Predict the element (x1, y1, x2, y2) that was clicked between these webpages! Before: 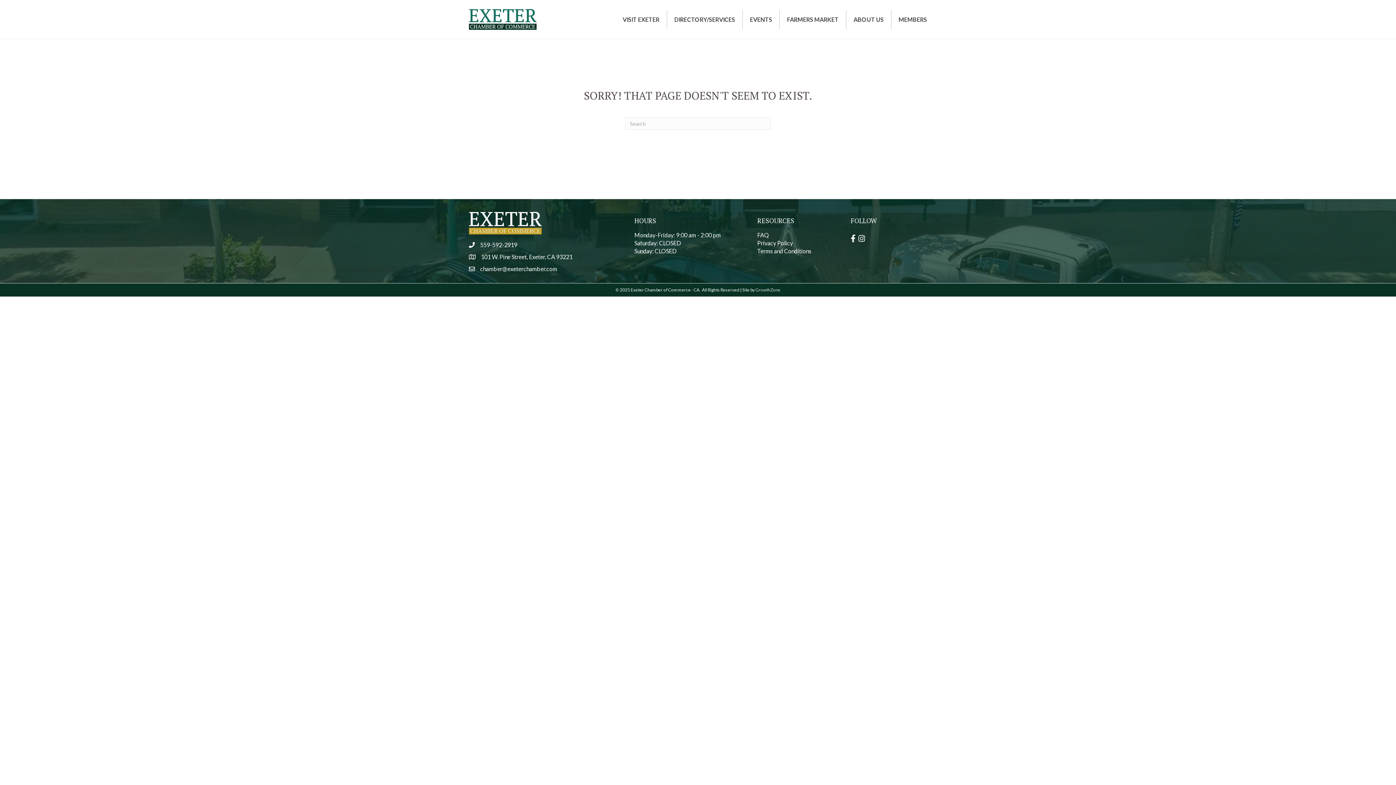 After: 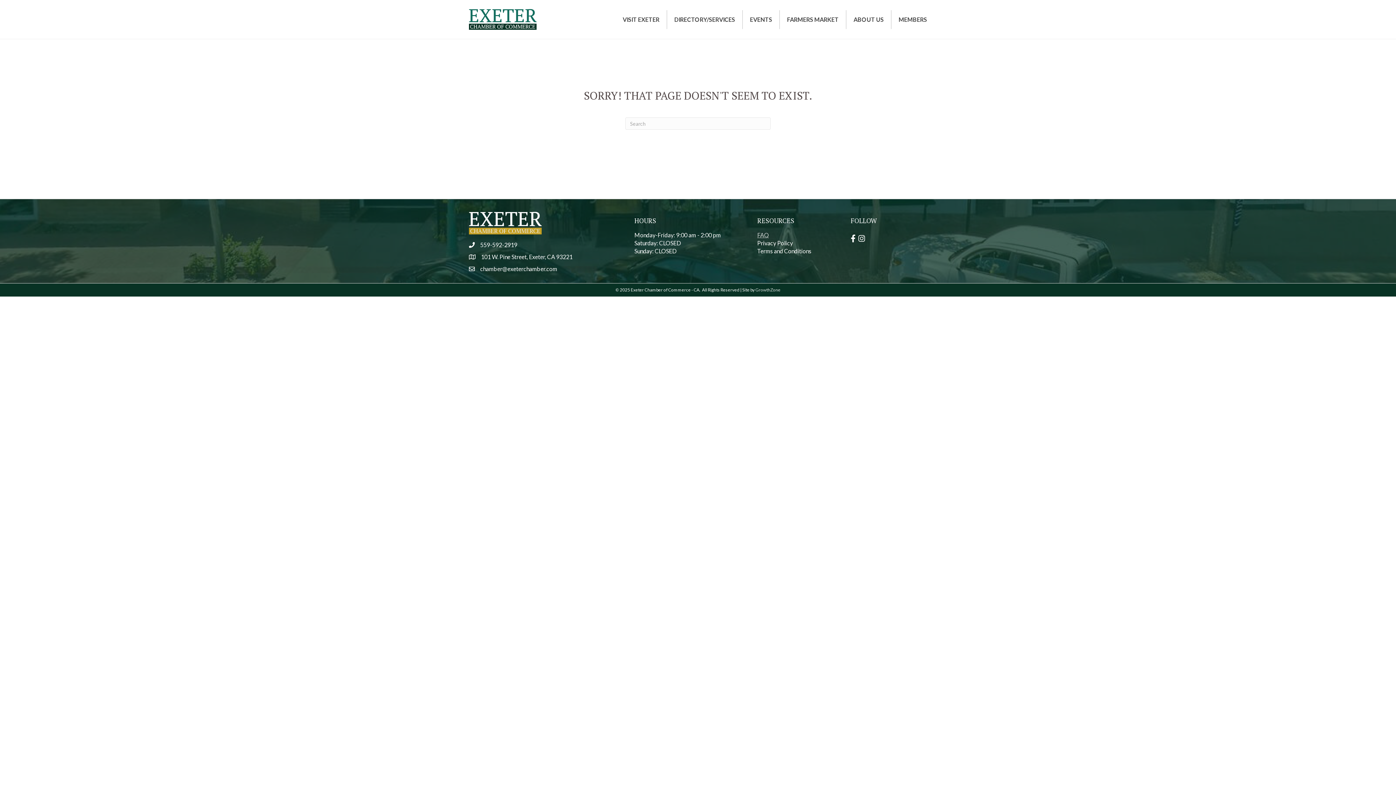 Action: label: FAQ bbox: (757, 231, 769, 238)